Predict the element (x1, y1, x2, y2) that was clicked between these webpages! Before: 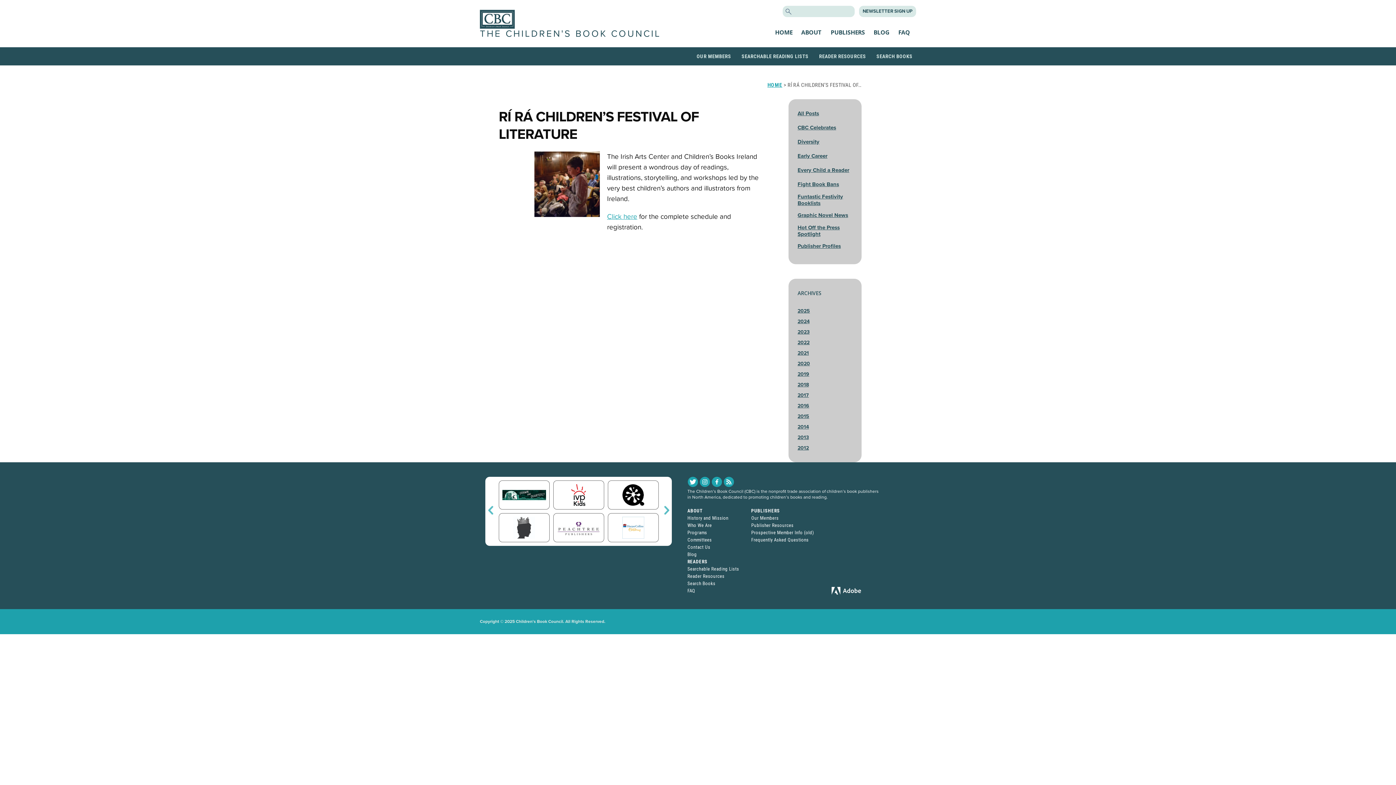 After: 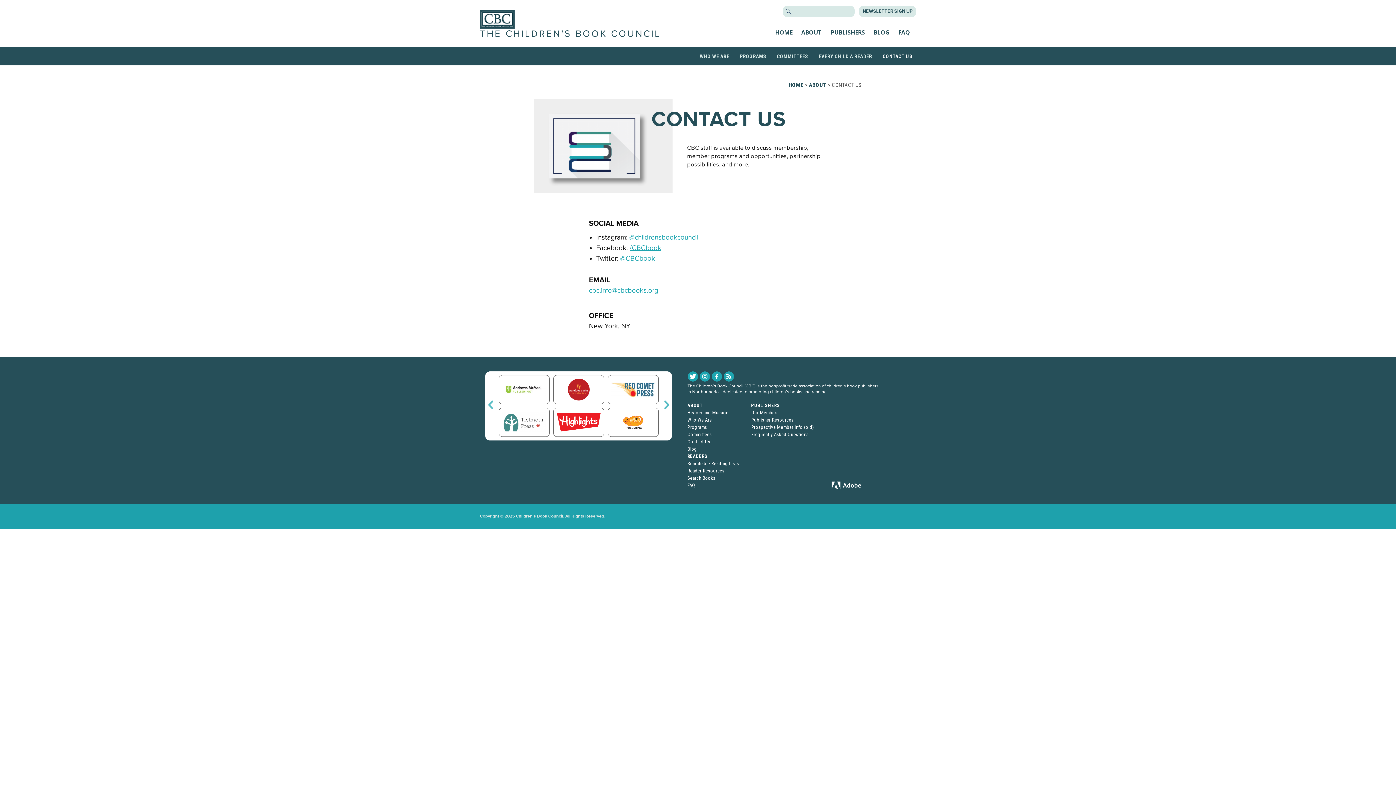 Action: bbox: (687, 544, 710, 550) label: Contact Us